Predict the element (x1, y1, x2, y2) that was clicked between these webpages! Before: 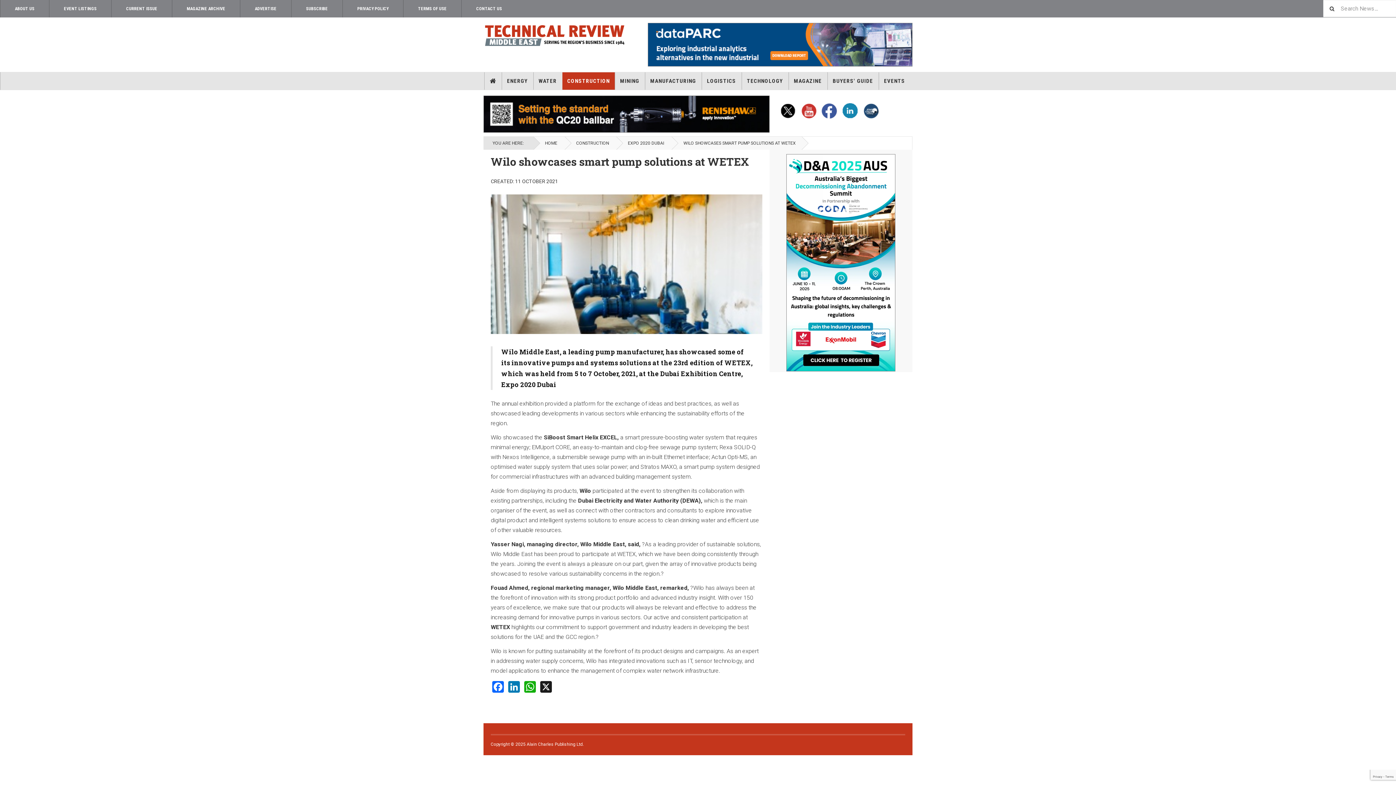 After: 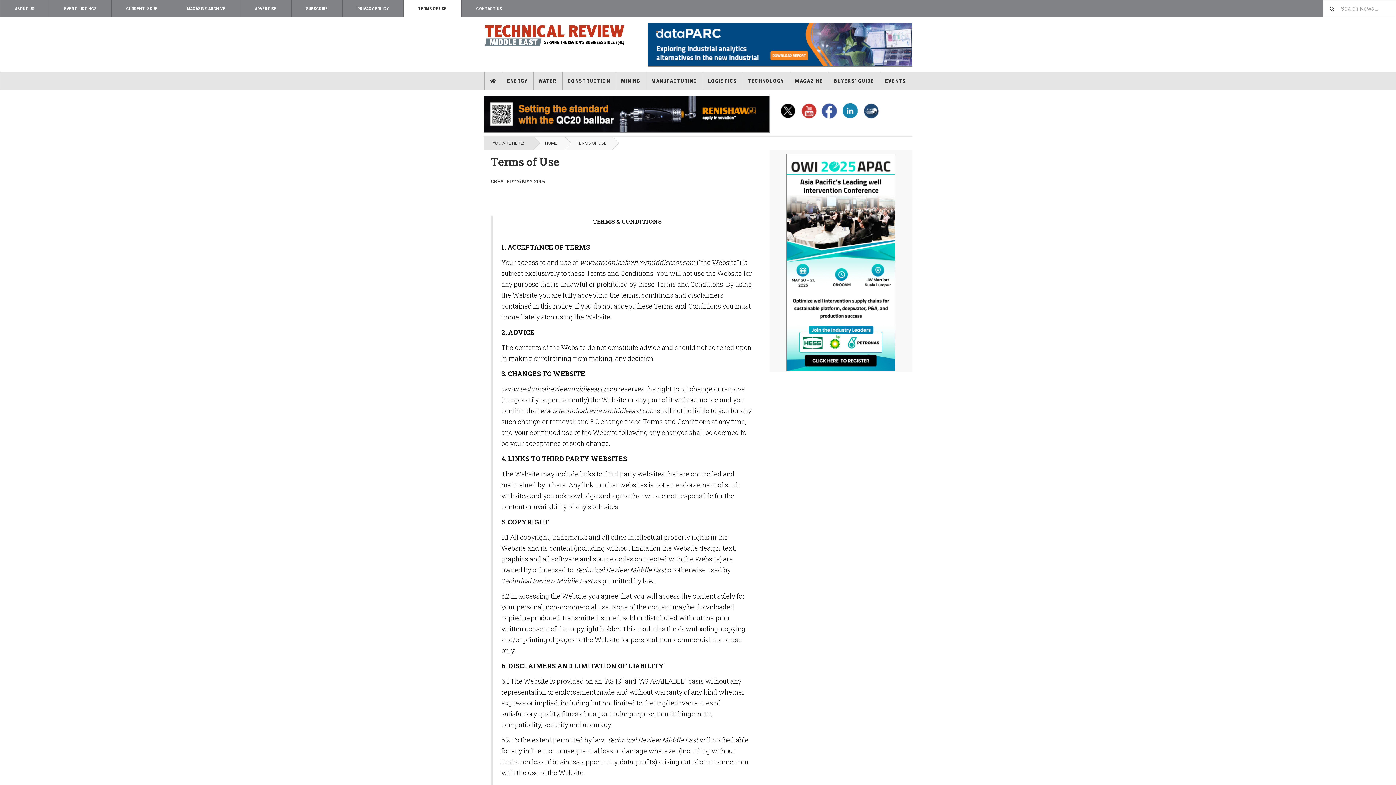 Action: label: TERMS OF USE bbox: (403, 0, 461, 17)